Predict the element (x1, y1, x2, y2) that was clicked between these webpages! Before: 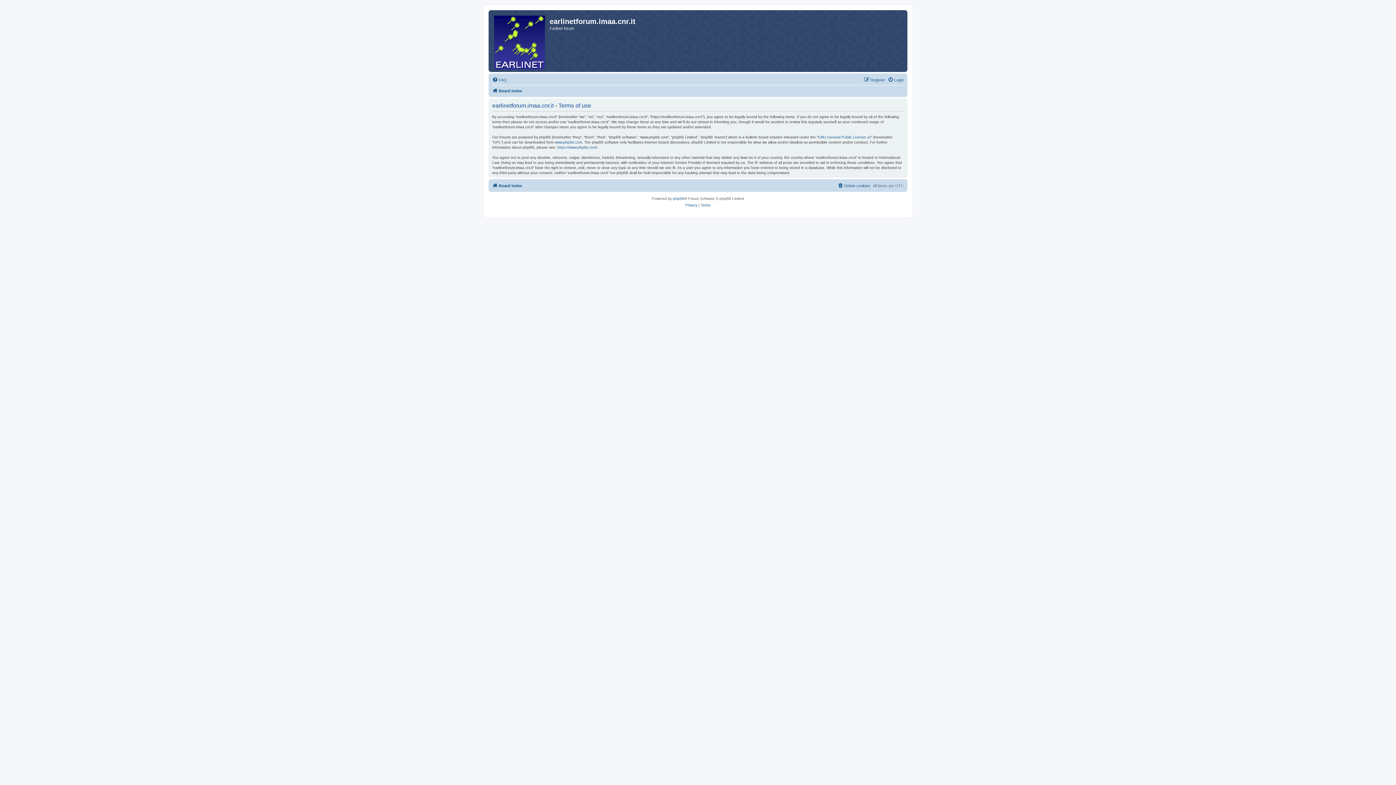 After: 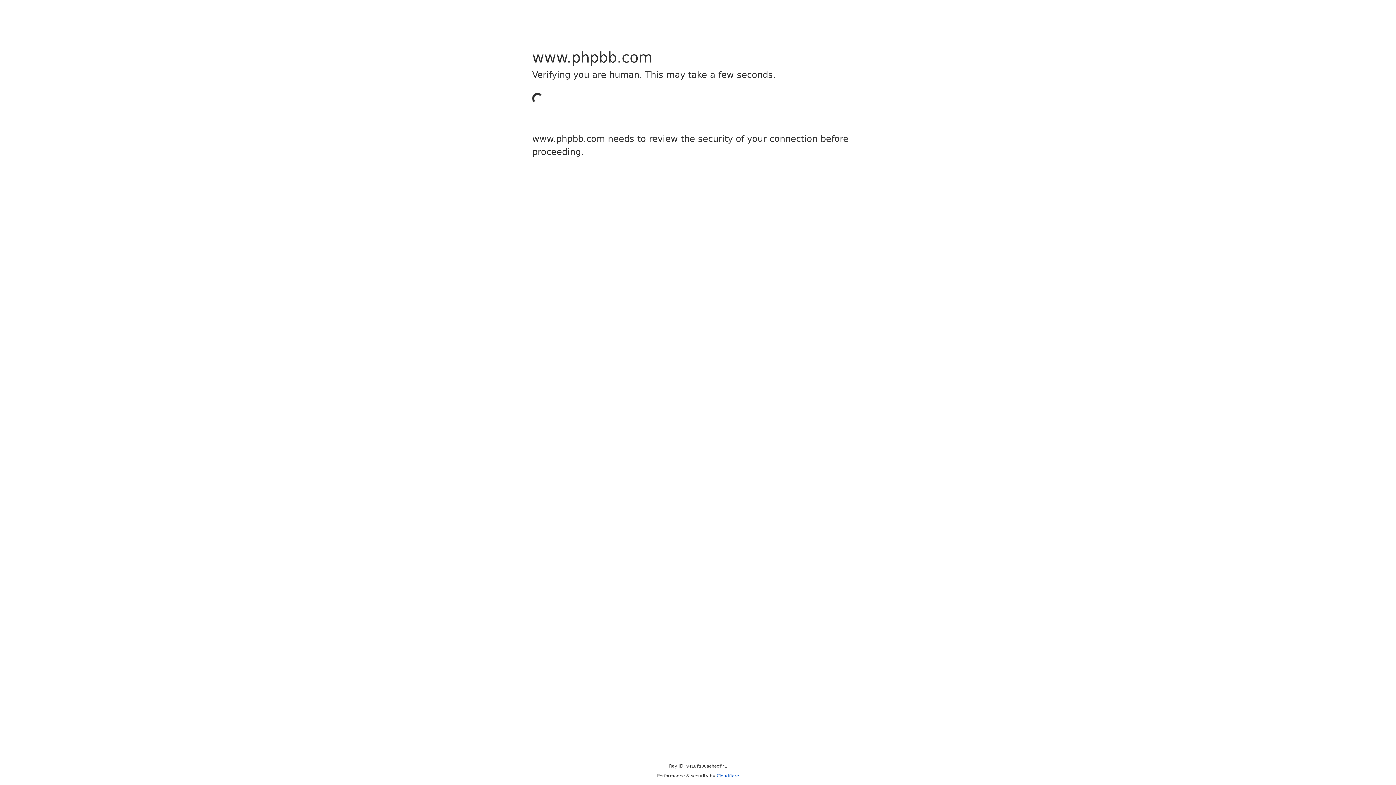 Action: bbox: (557, 145, 597, 150) label: https://www.phpbb.com/